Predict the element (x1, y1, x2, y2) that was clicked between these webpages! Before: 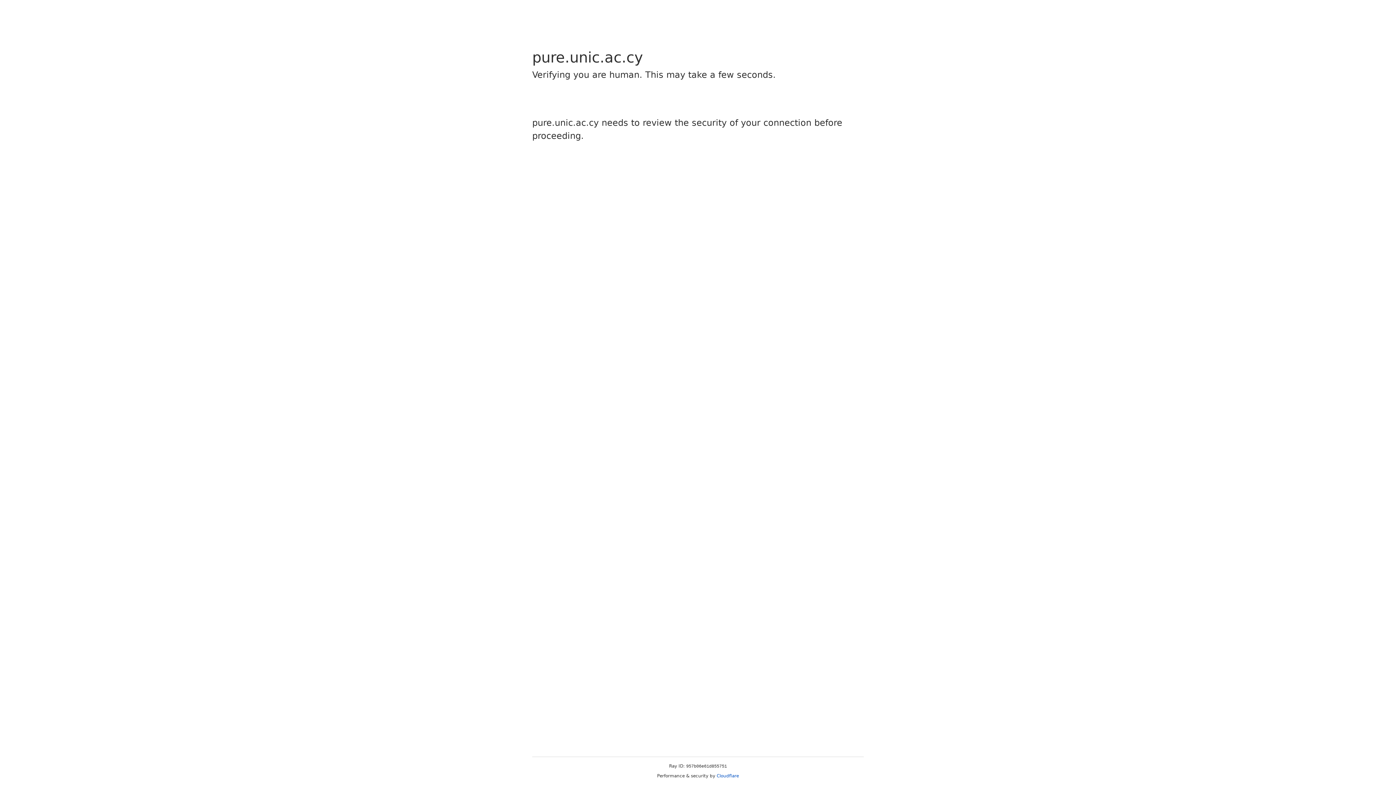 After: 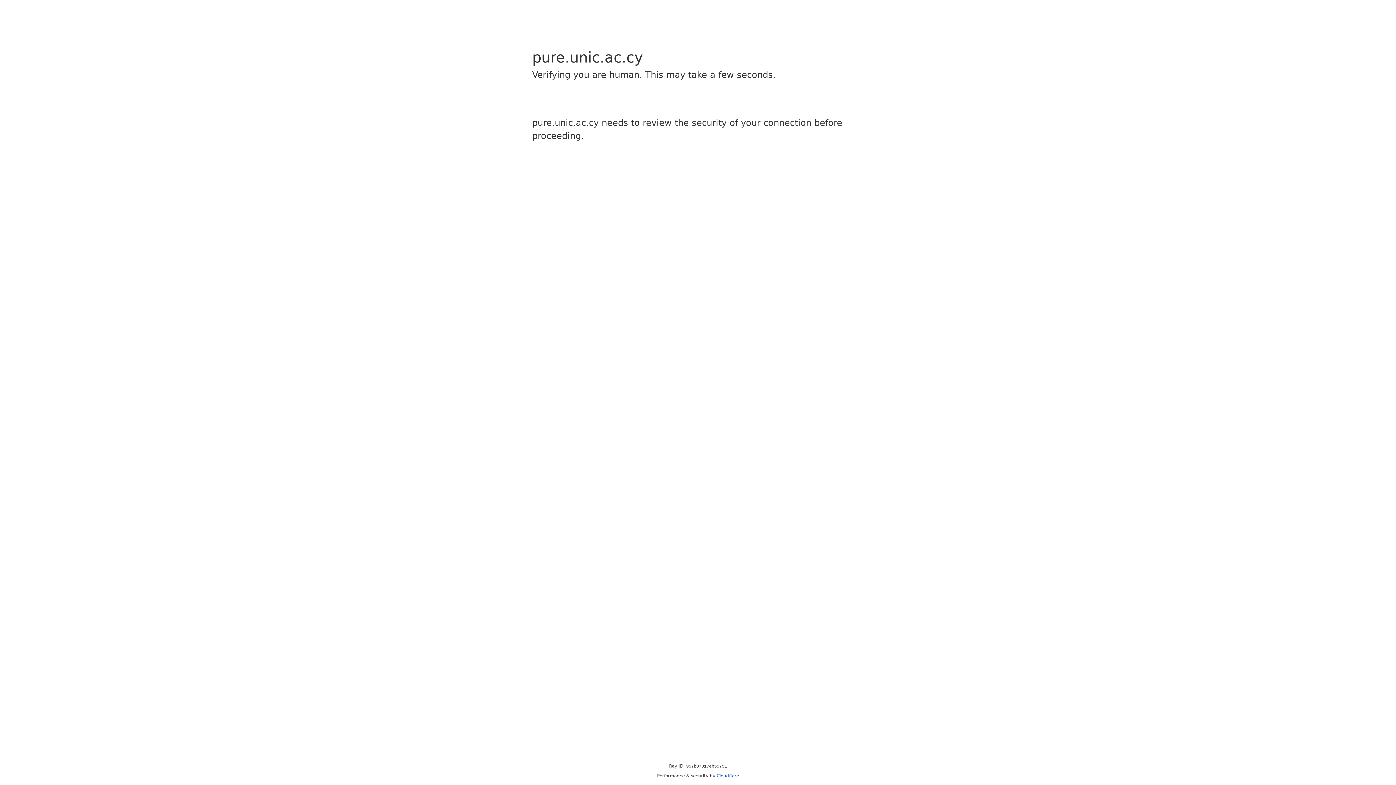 Action: label: Cloudflare bbox: (716, 773, 739, 778)